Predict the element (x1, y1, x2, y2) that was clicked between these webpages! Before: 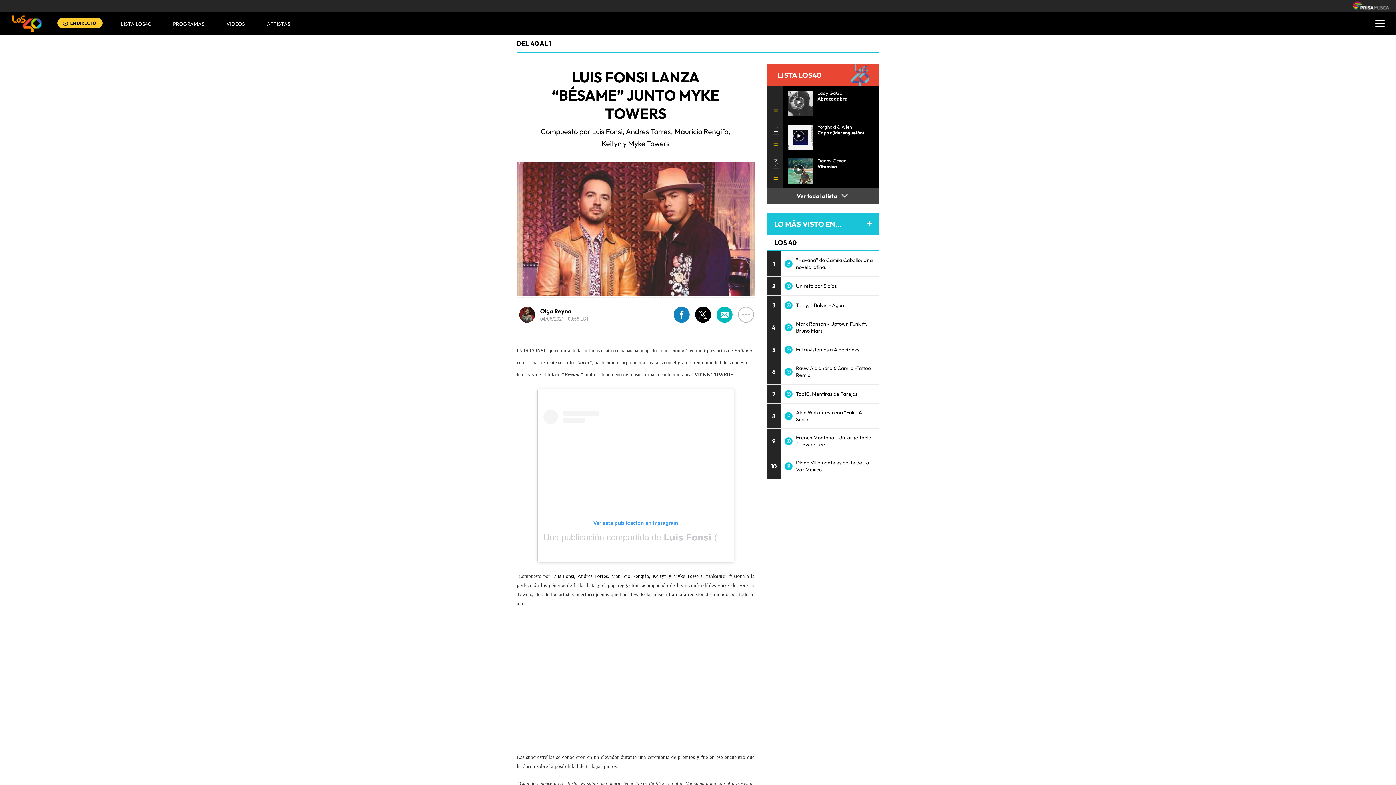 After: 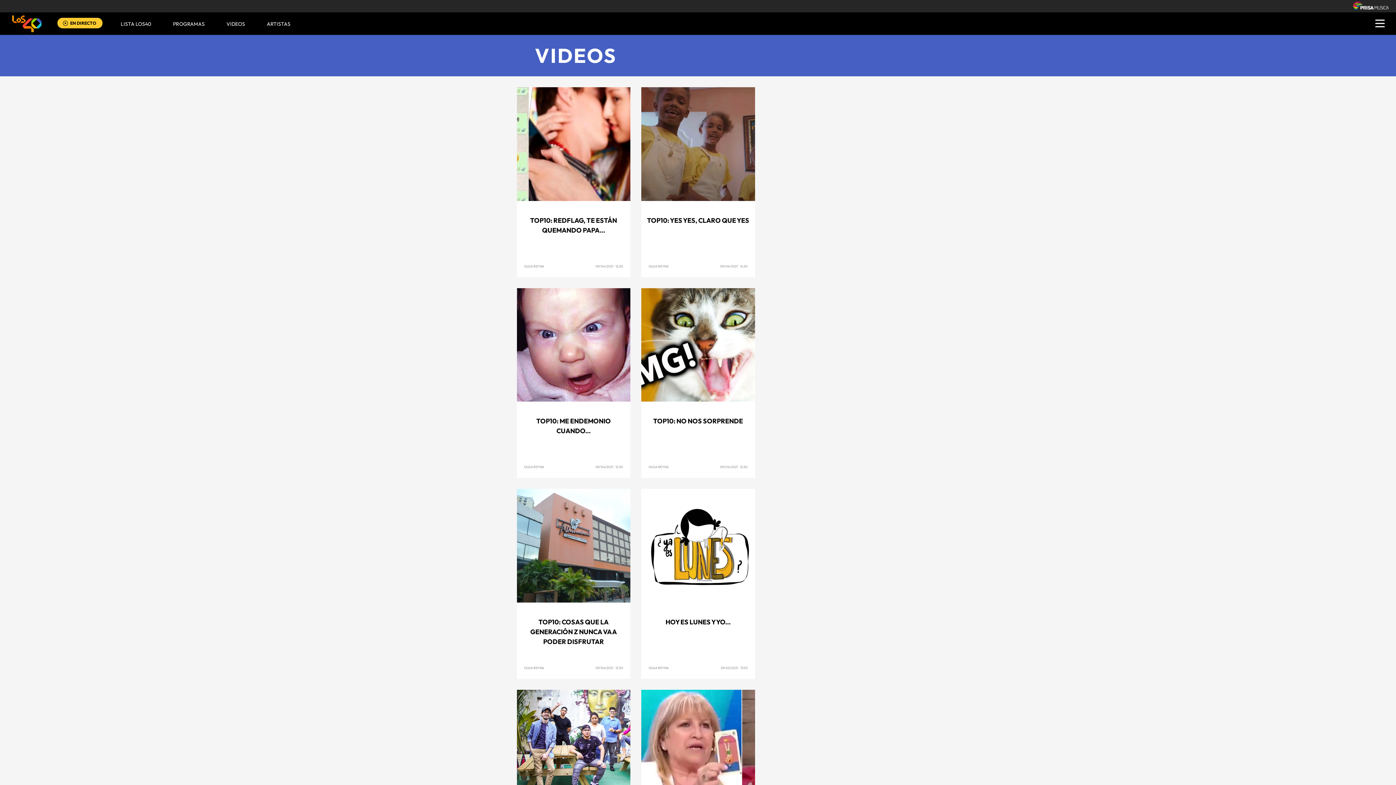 Action: bbox: (226, 12, 245, 34) label: VIDEOS